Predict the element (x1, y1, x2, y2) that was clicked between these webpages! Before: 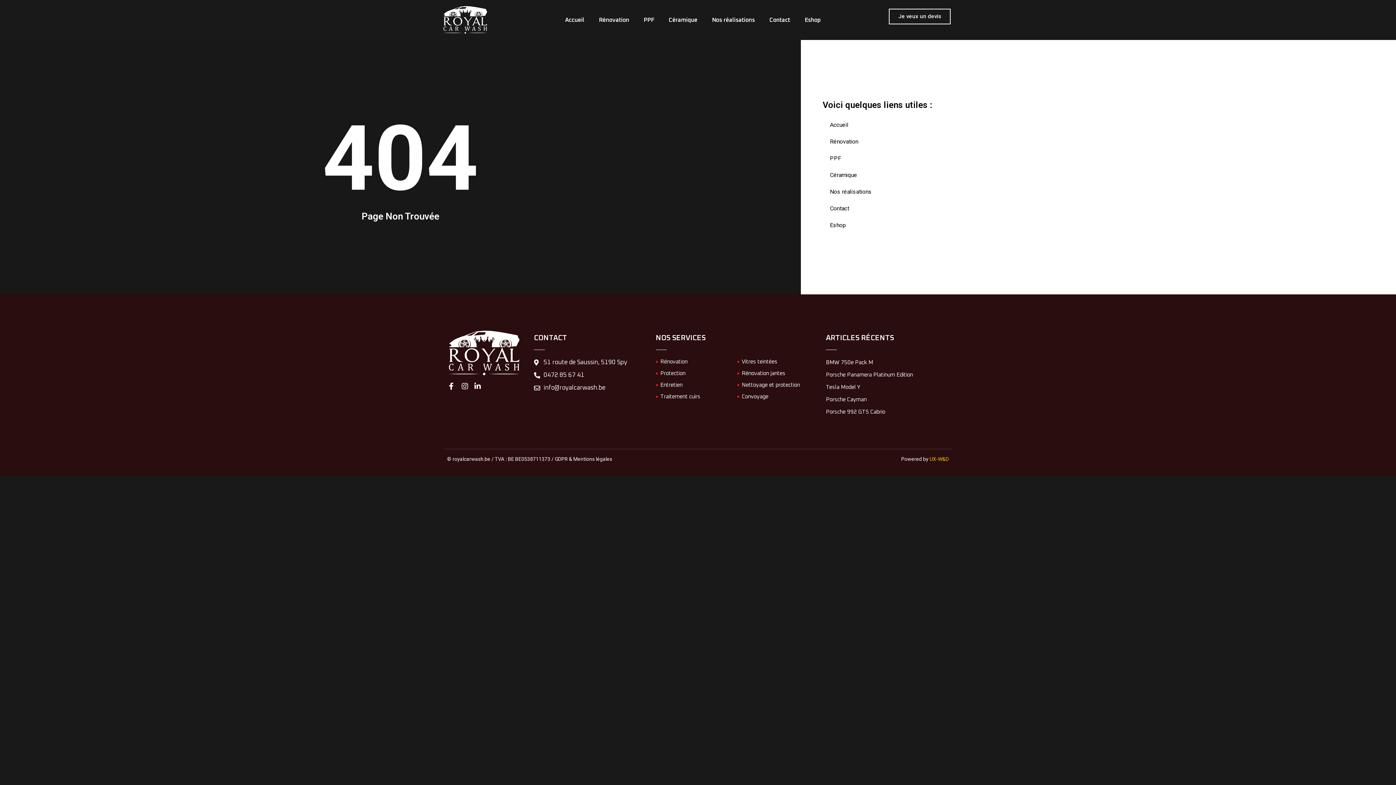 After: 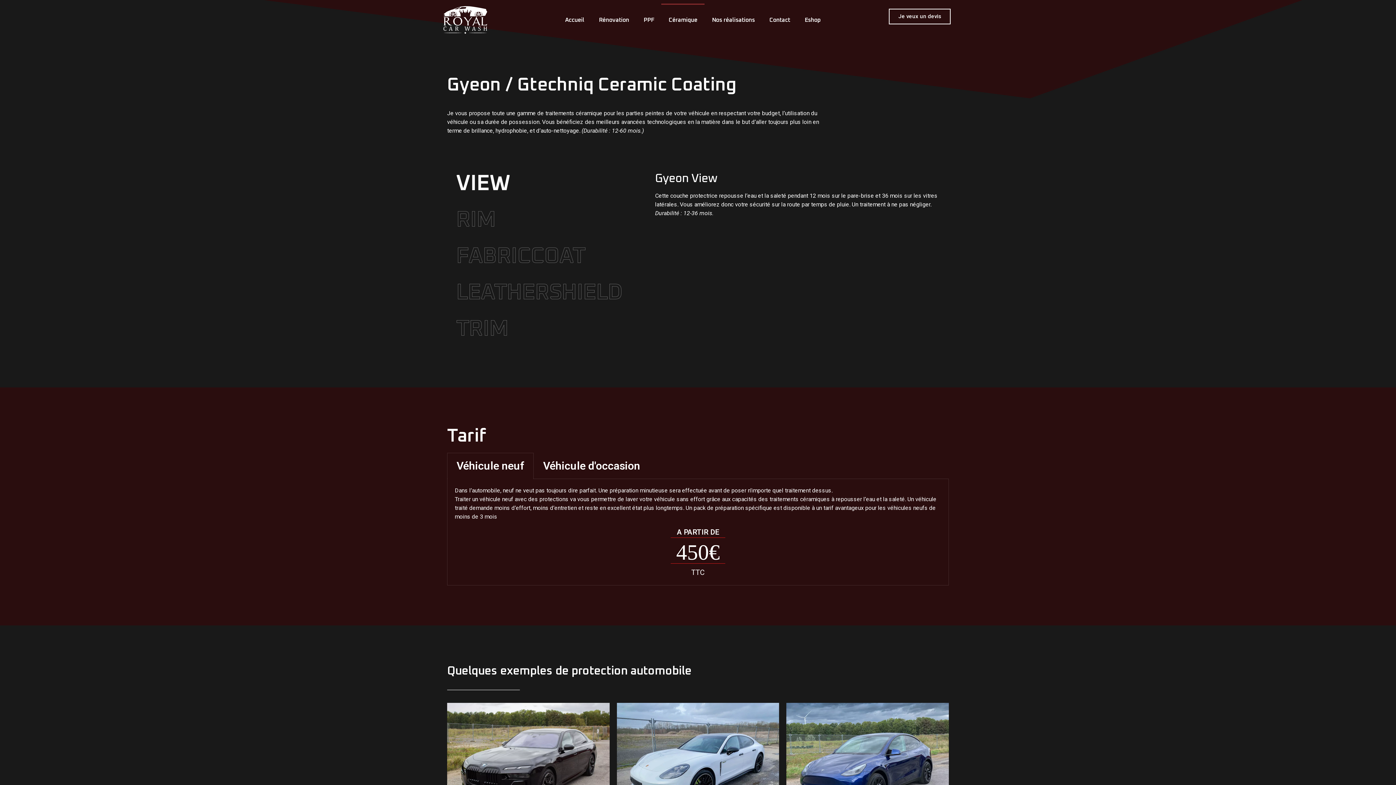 Action: bbox: (661, 3, 704, 36) label: Céramique